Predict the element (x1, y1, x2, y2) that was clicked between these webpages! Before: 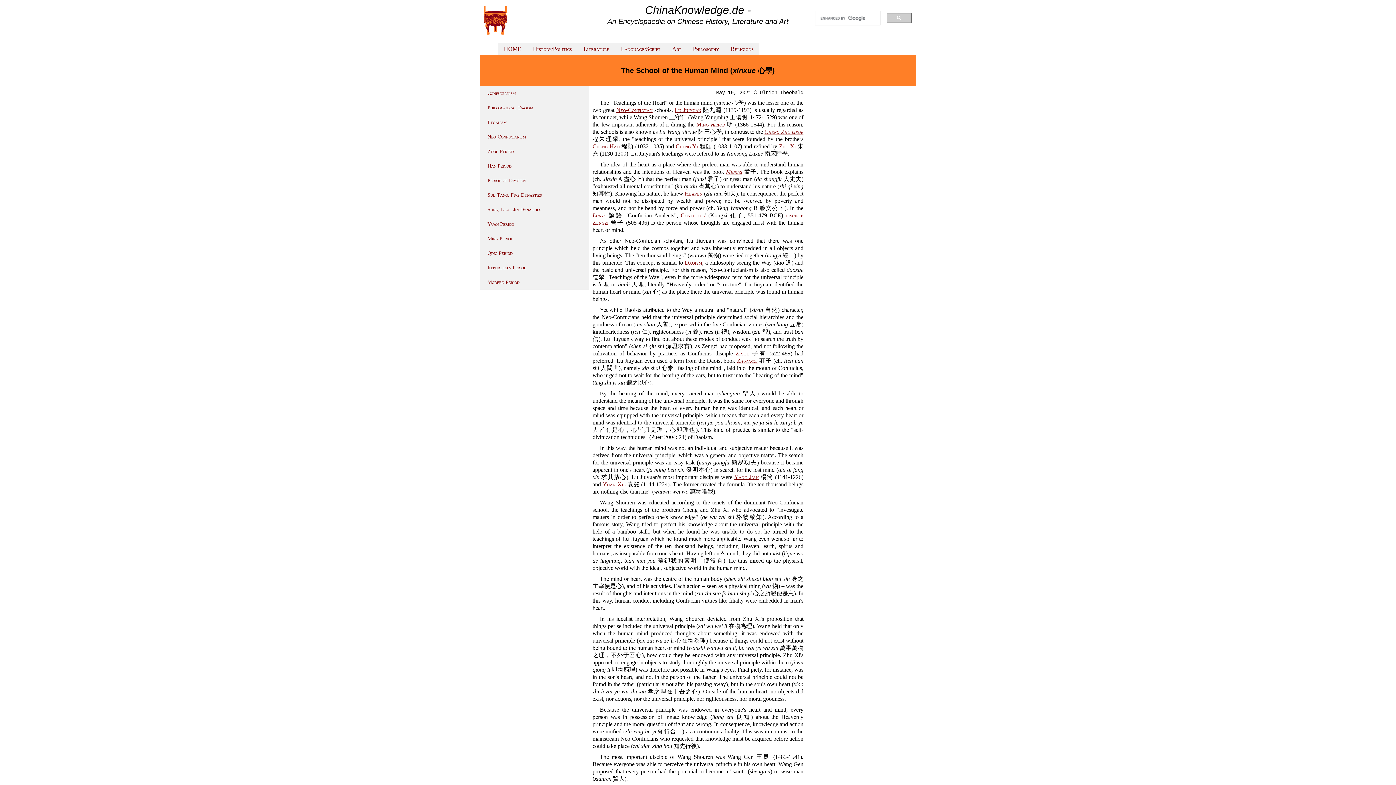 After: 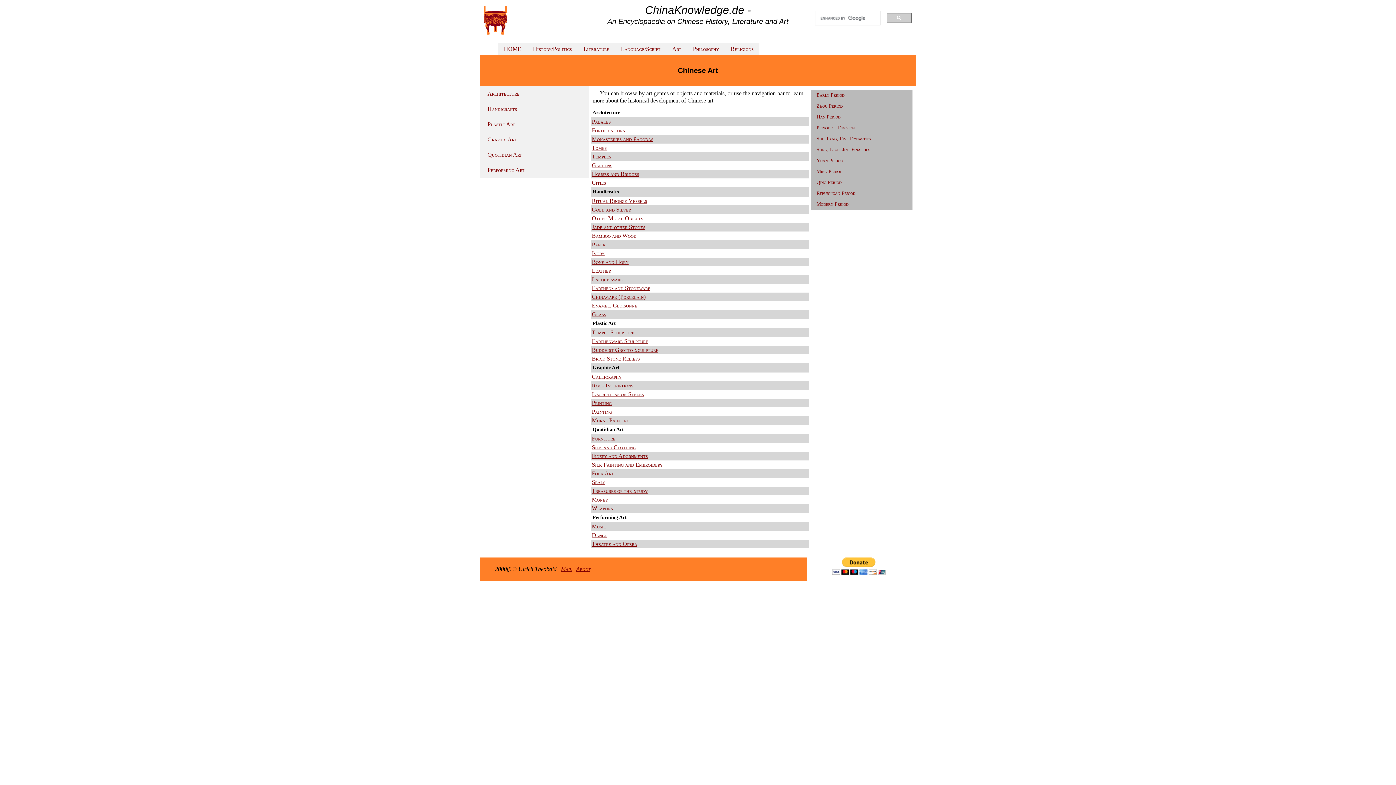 Action: bbox: (666, 42, 687, 55) label: Art